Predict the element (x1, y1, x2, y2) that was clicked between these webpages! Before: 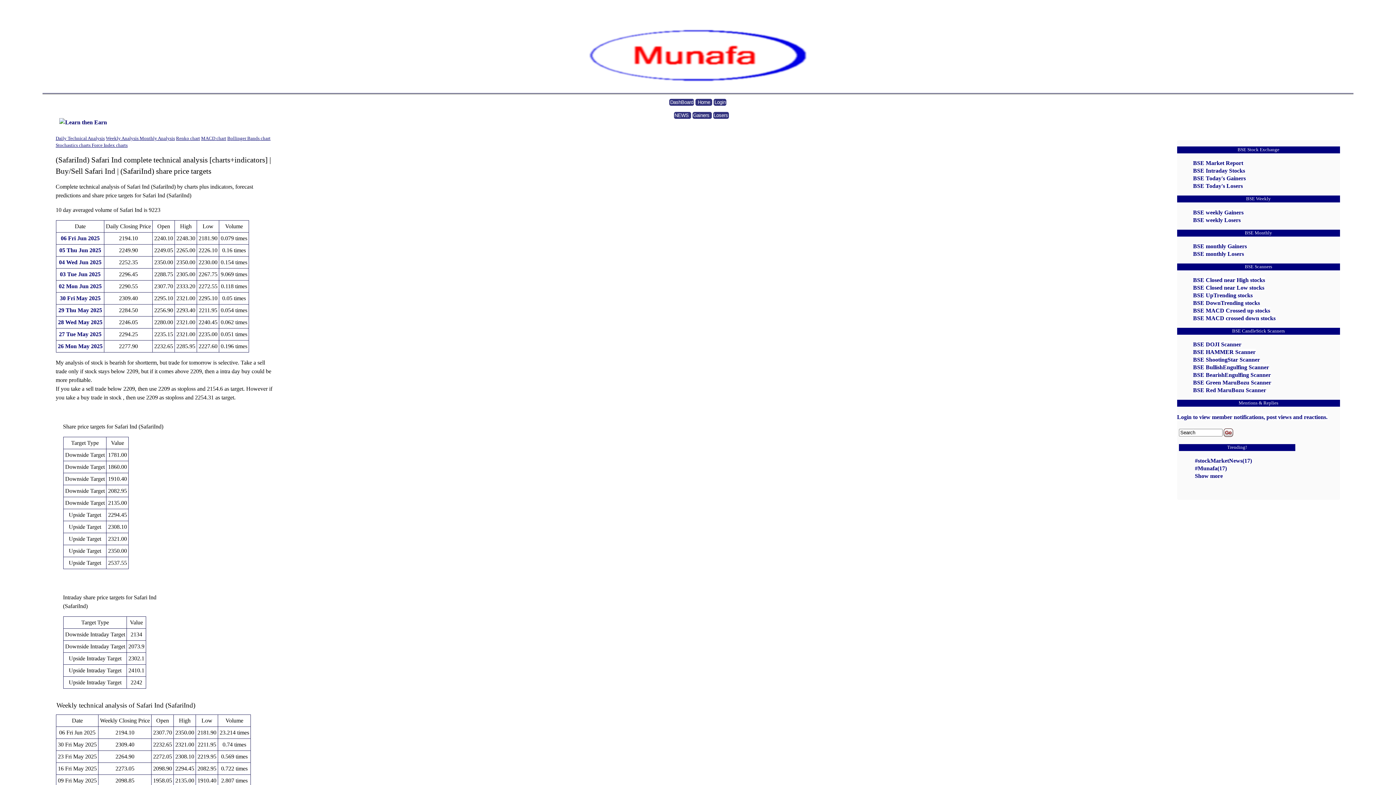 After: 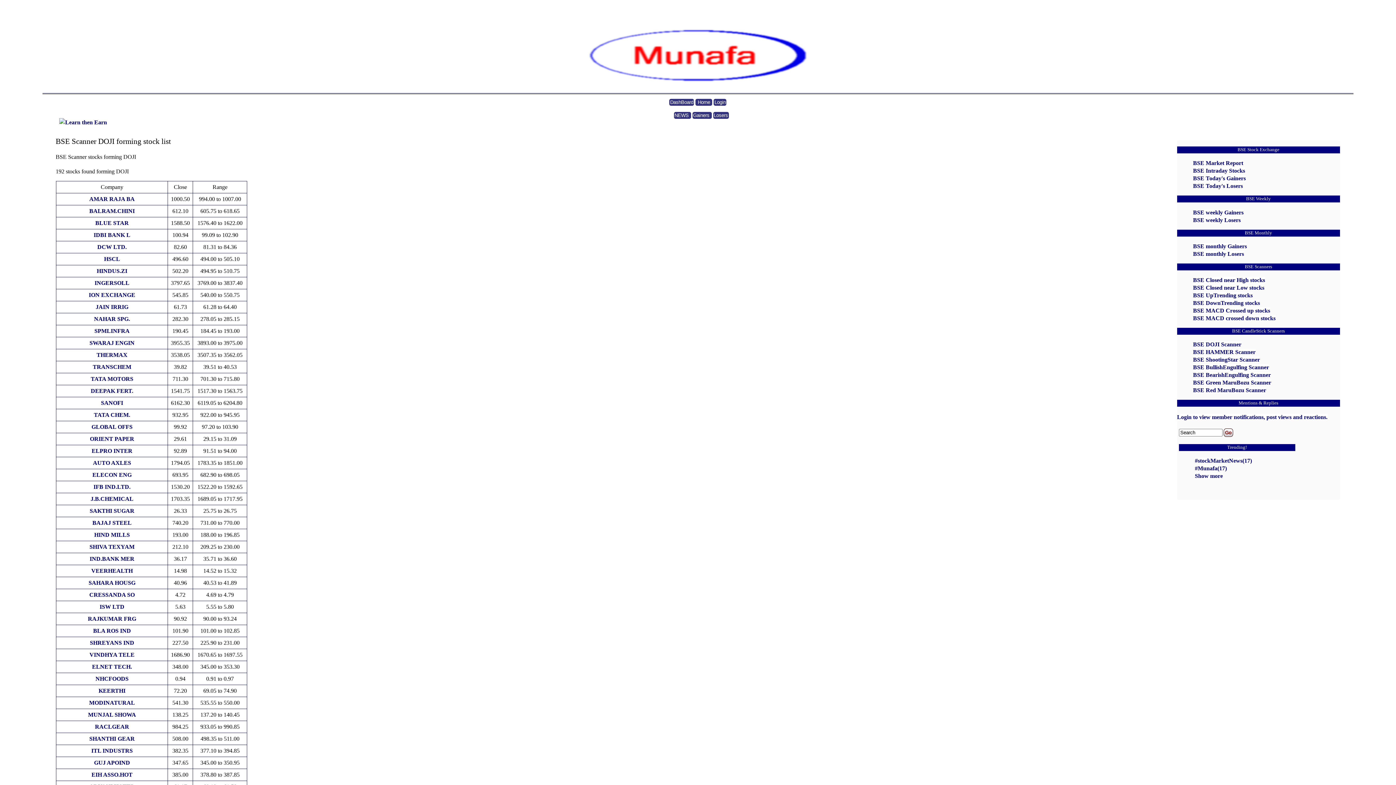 Action: bbox: (1193, 341, 1241, 347) label: BSE DOJI Scanner